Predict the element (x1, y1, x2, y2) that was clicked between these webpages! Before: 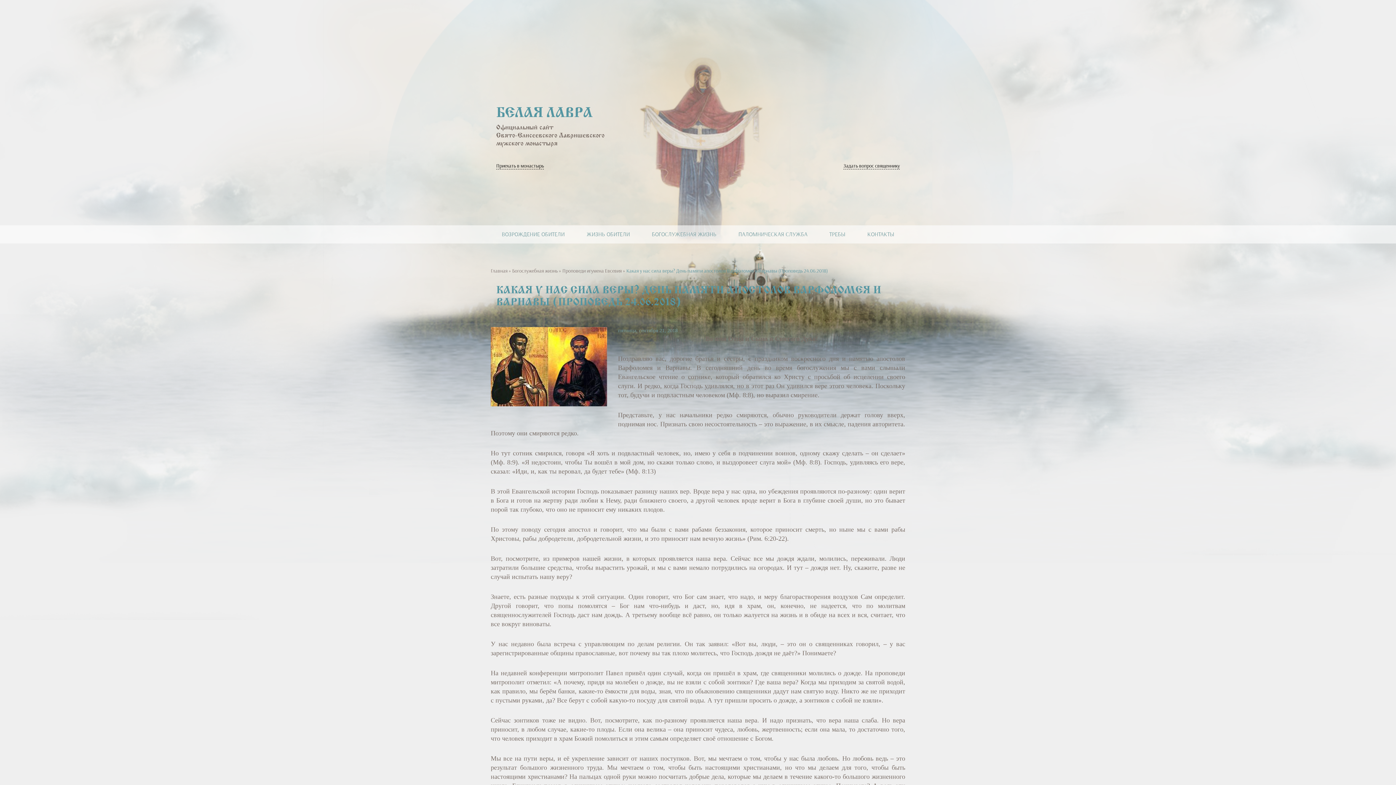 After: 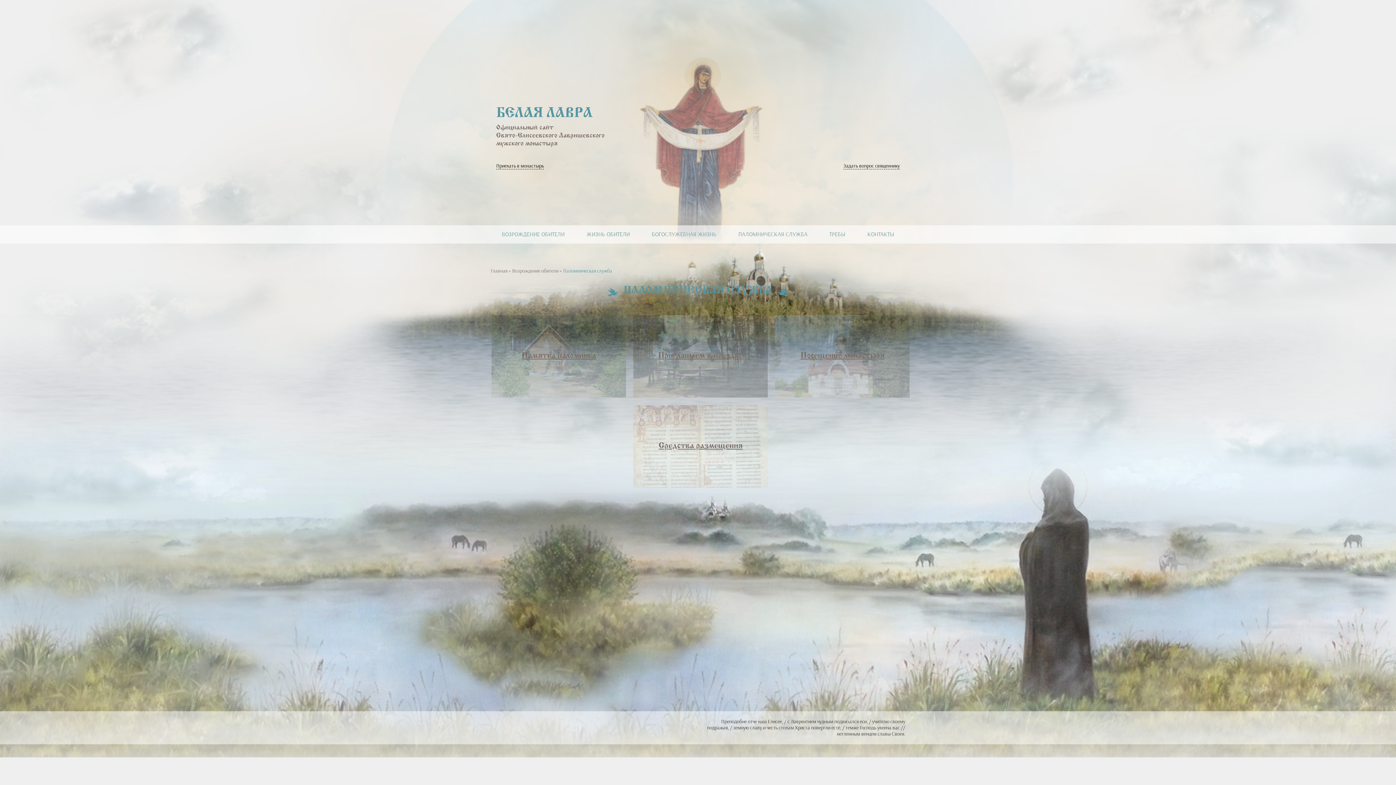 Action: label: ПАЛОМНИЧЕСКАЯ СЛУЖБА bbox: (733, 225, 813, 243)